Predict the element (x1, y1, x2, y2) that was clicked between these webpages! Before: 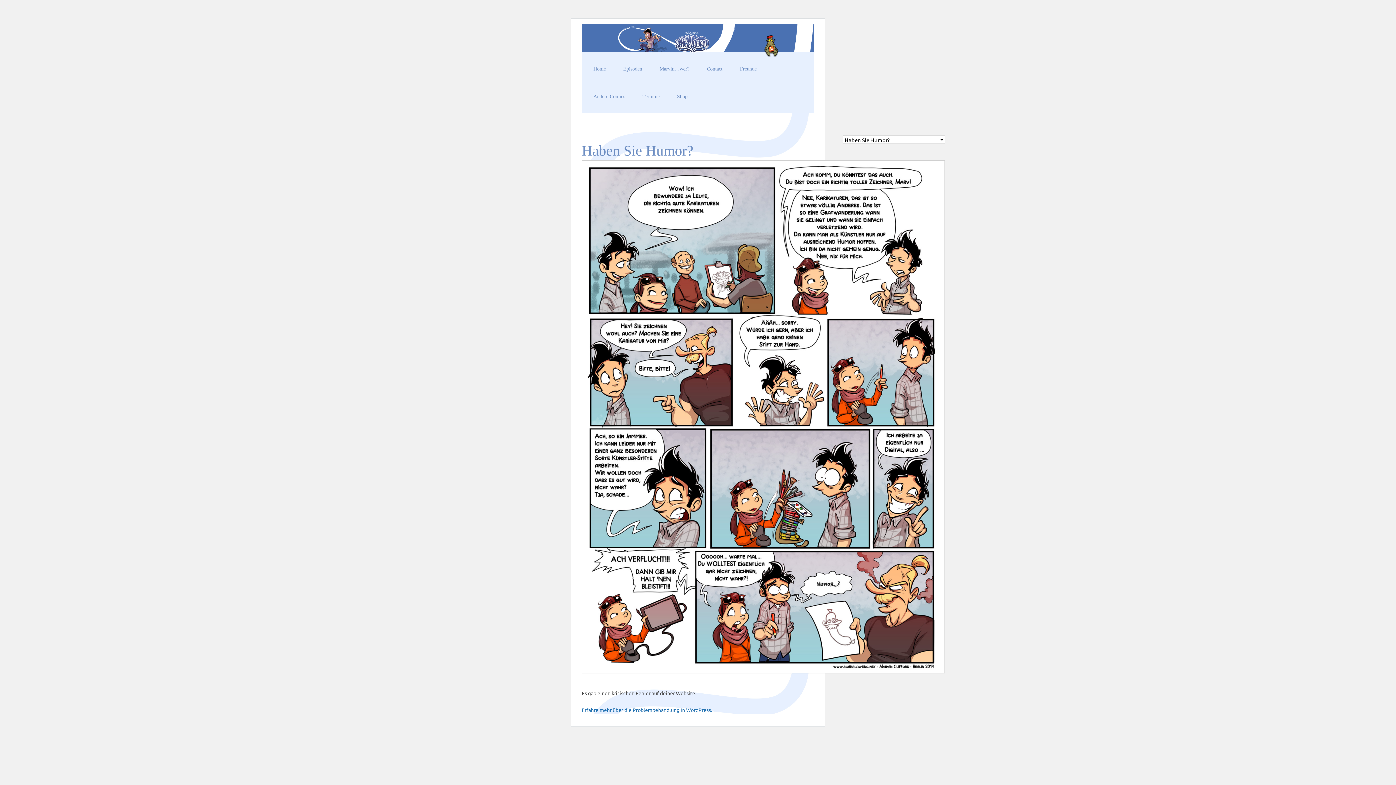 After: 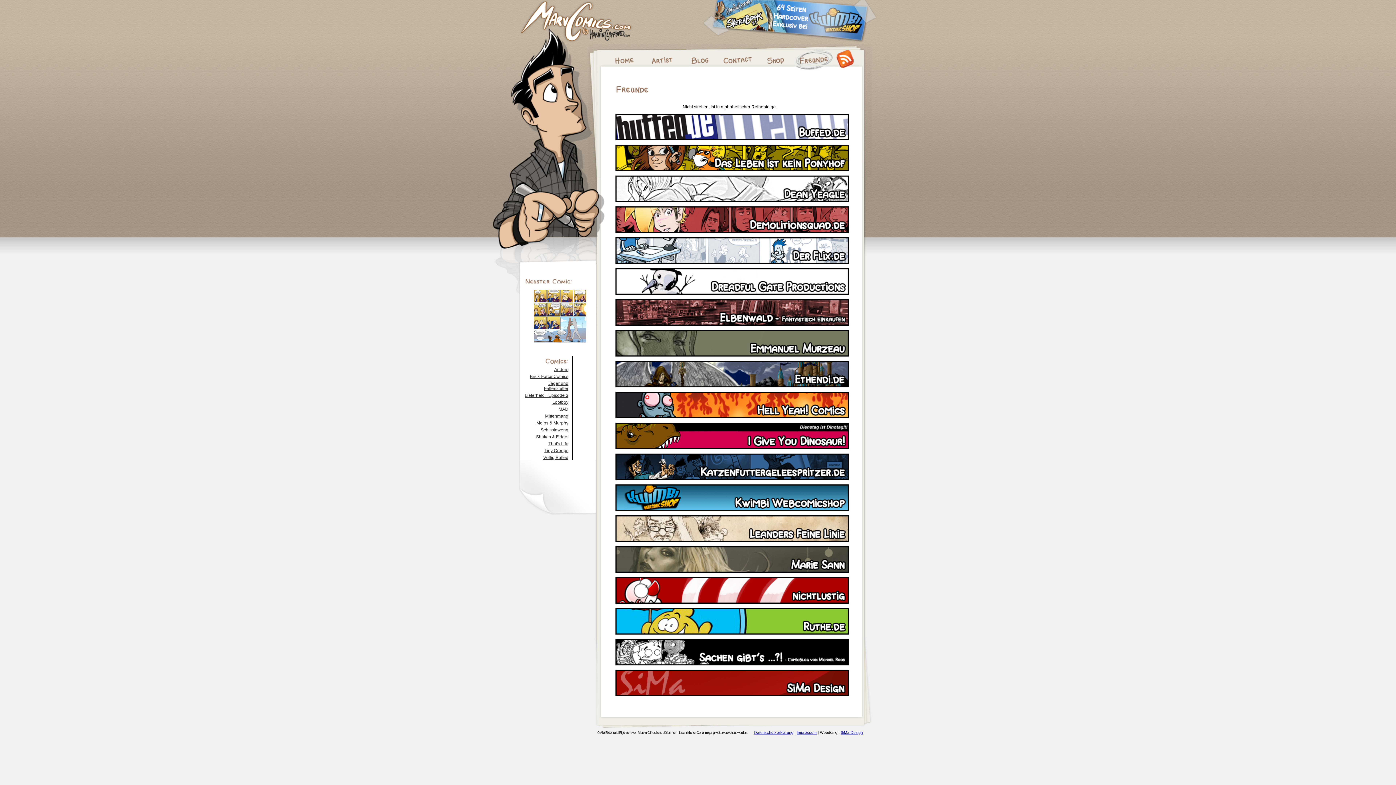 Action: bbox: (734, 55, 768, 79) label: Freunde